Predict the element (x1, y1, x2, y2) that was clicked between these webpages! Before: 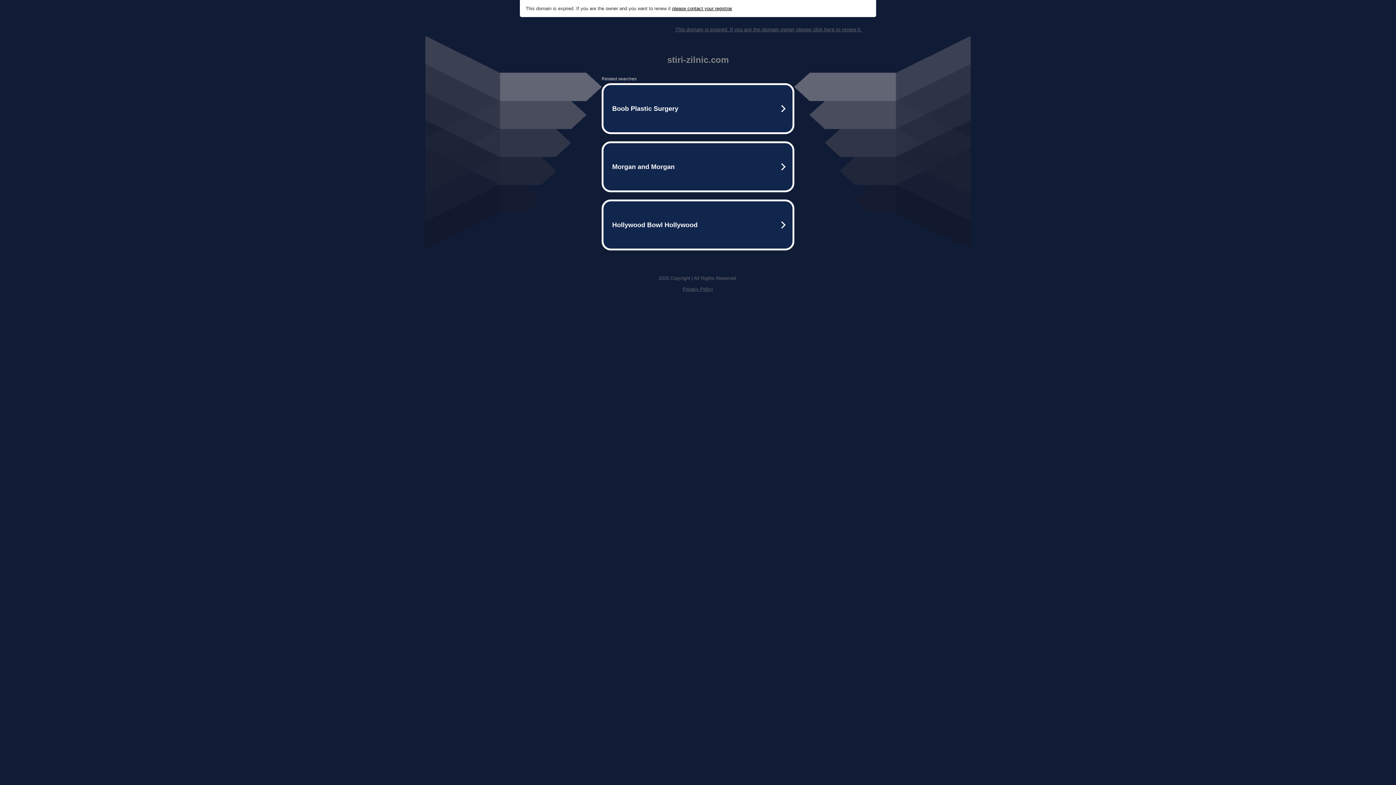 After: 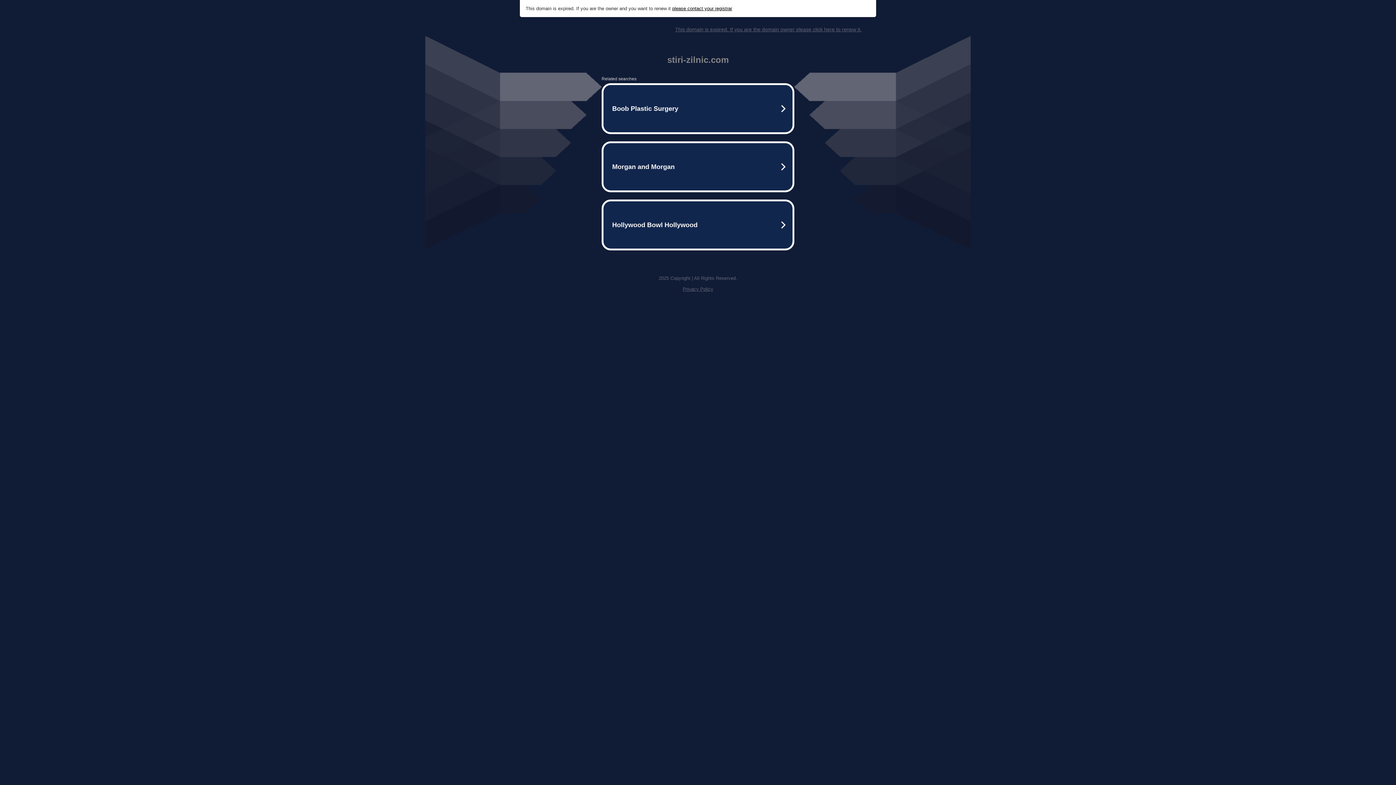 Action: label: please contact your registrar bbox: (672, 5, 732, 11)